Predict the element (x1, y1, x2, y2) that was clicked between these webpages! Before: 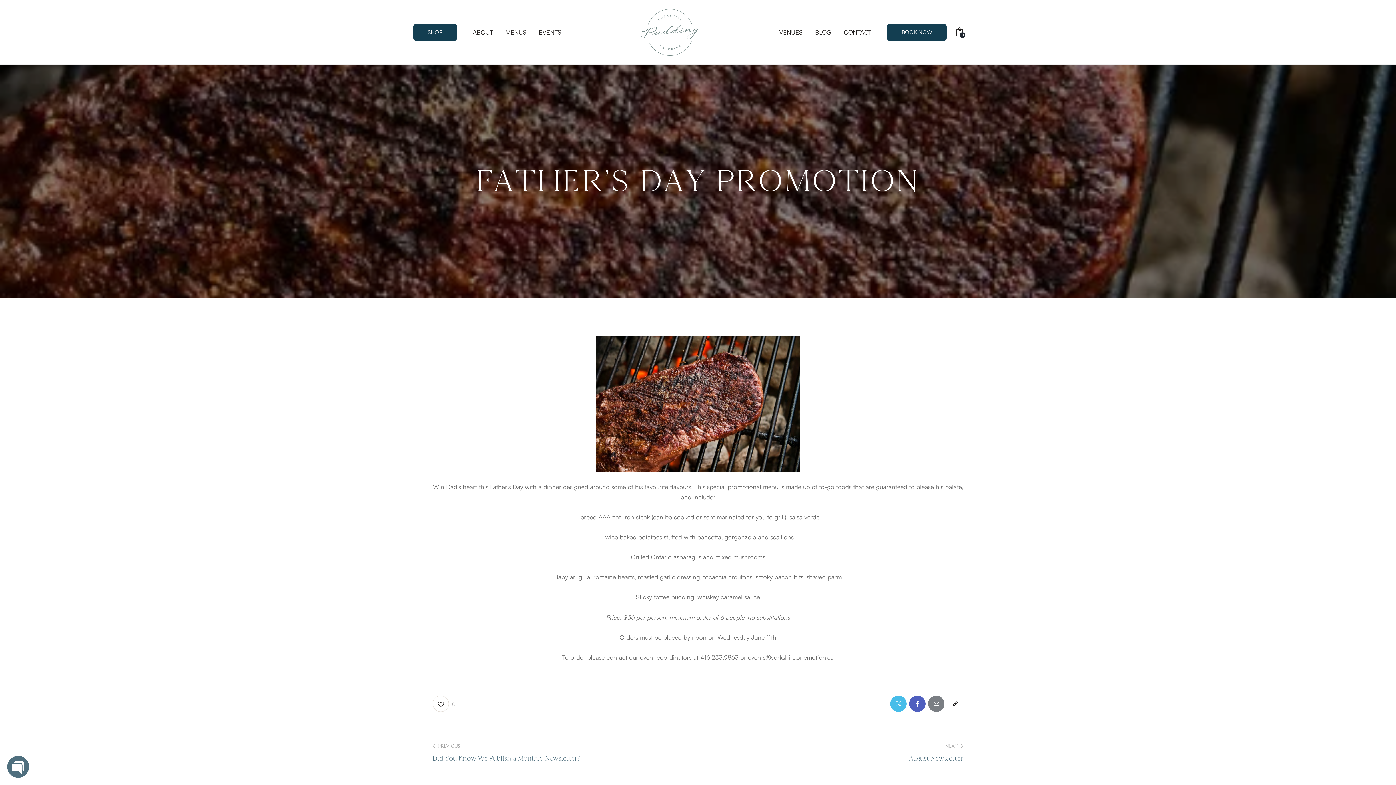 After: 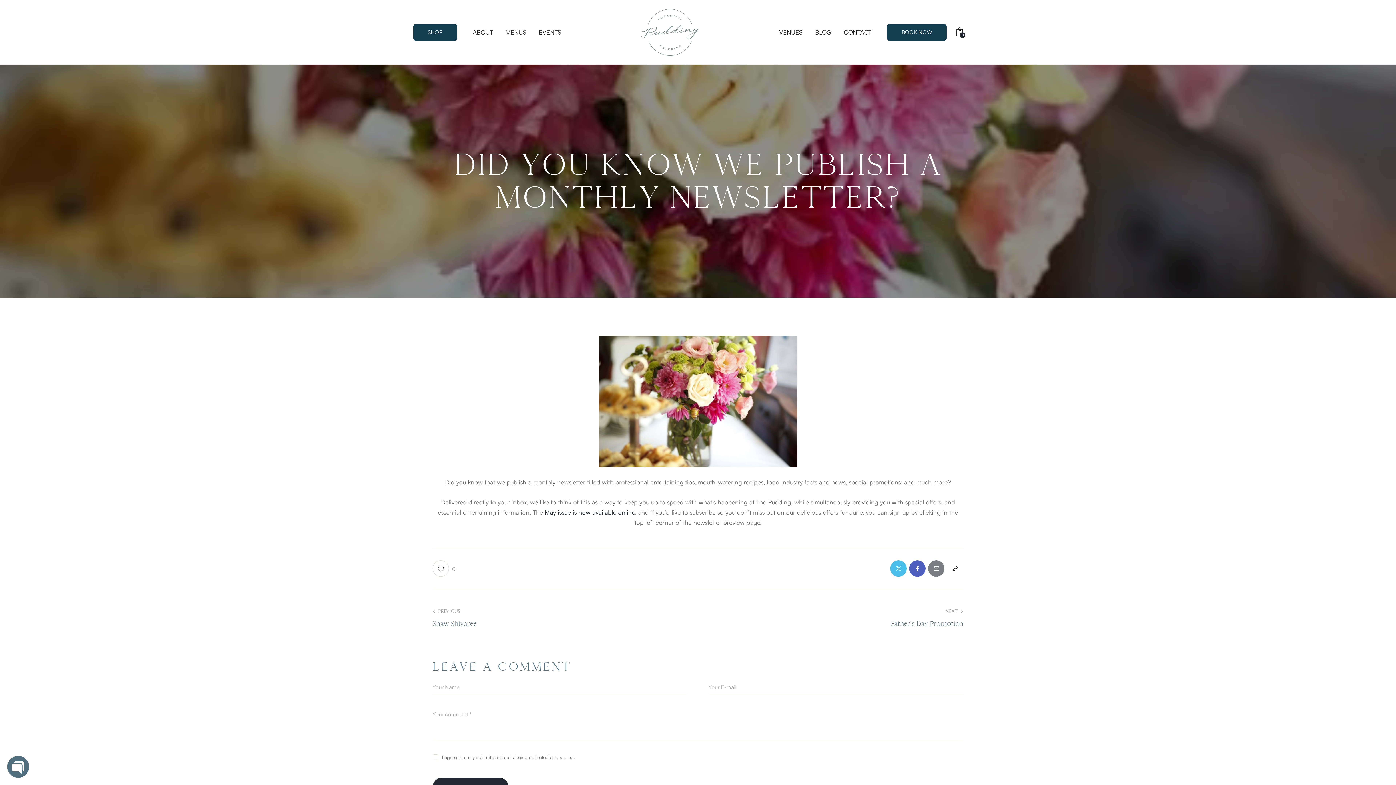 Action: label: PREVIOUS
Did You Know We Publish a Monthly Newsletter? bbox: (432, 743, 692, 764)